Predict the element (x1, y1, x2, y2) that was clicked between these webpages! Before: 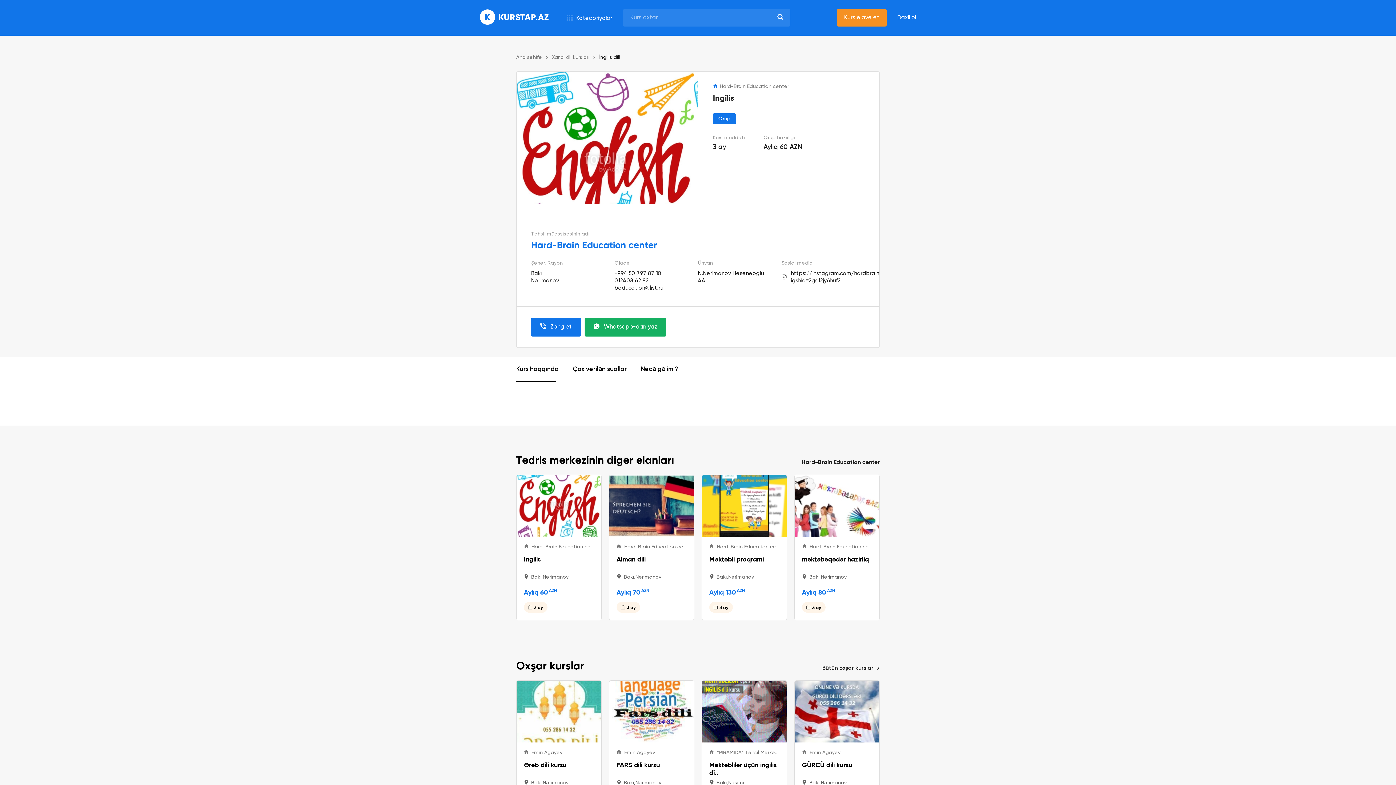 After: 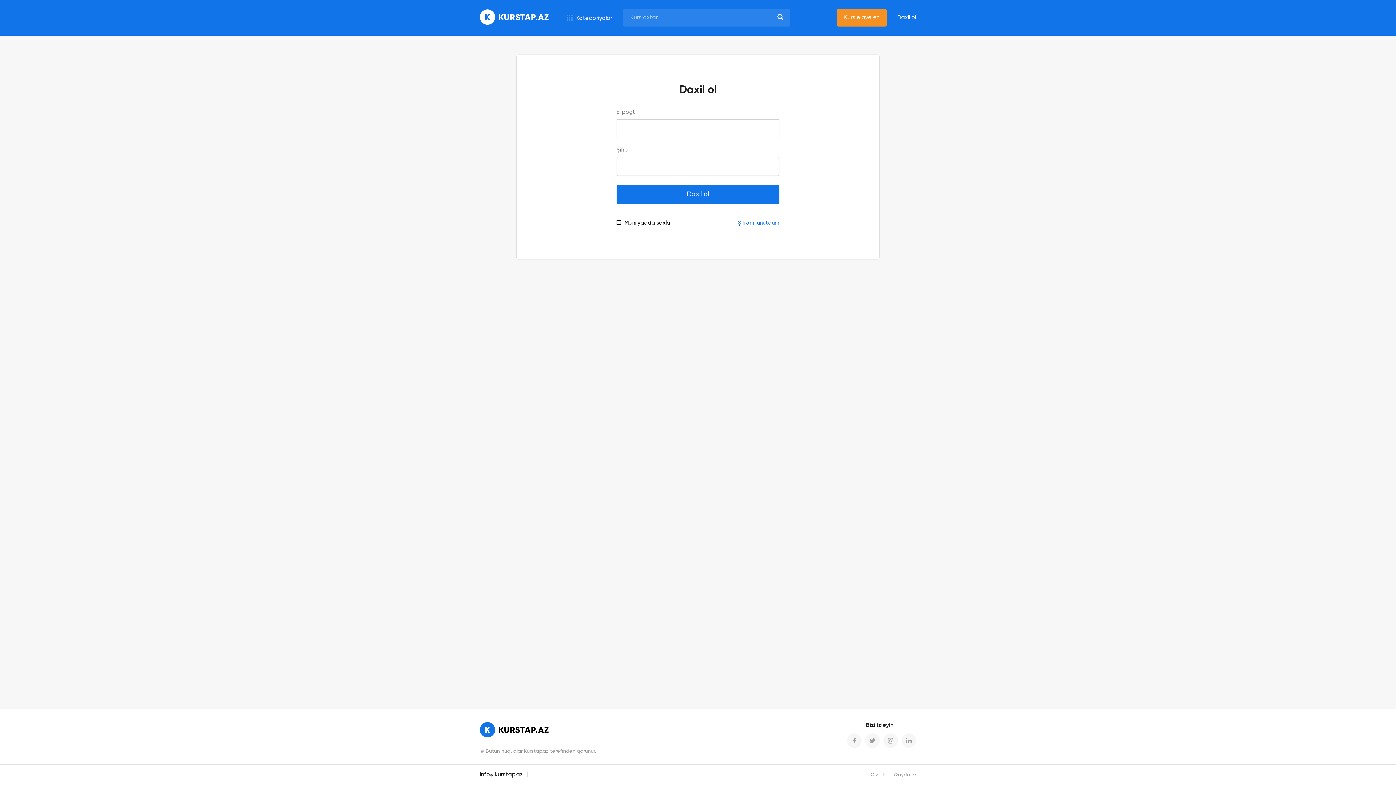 Action: bbox: (897, 9, 916, 26) label: Daxil ol